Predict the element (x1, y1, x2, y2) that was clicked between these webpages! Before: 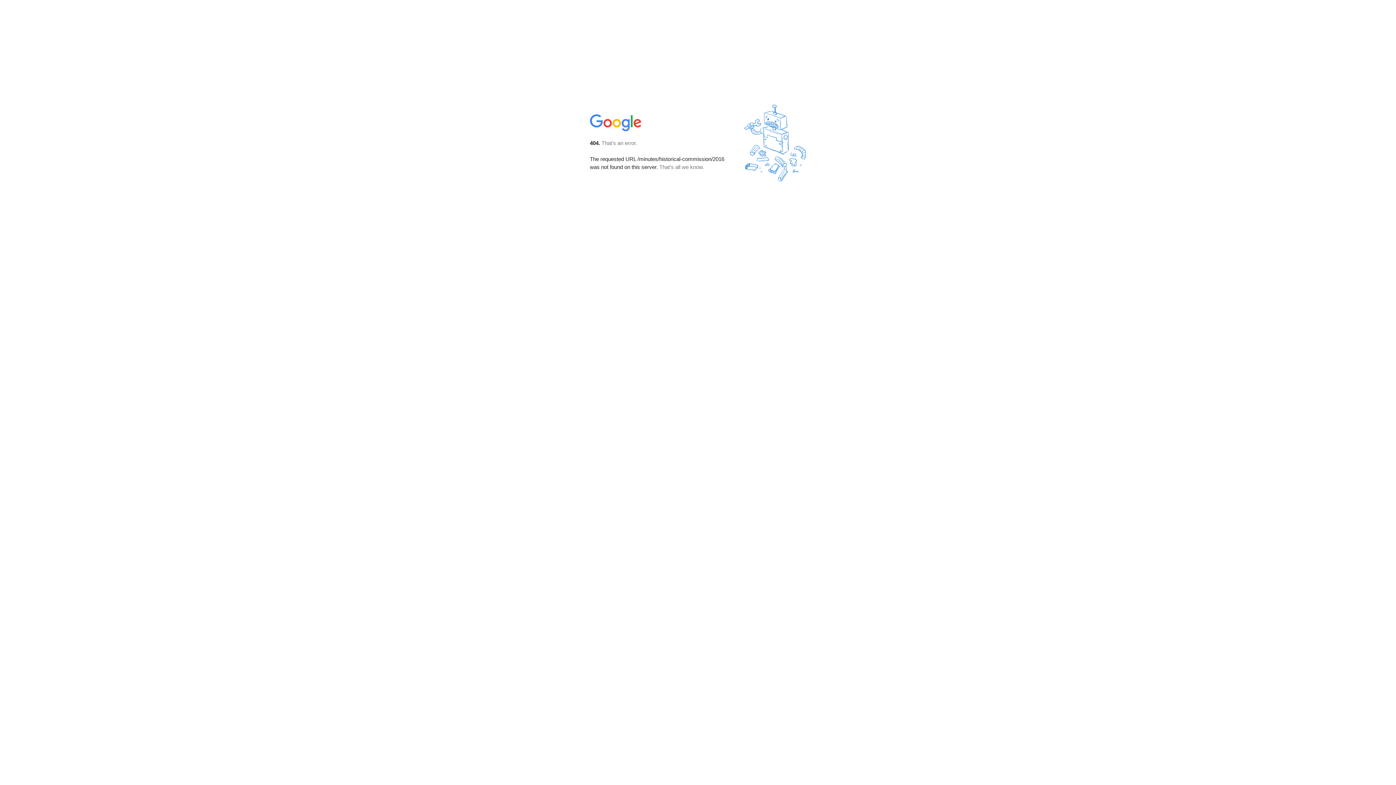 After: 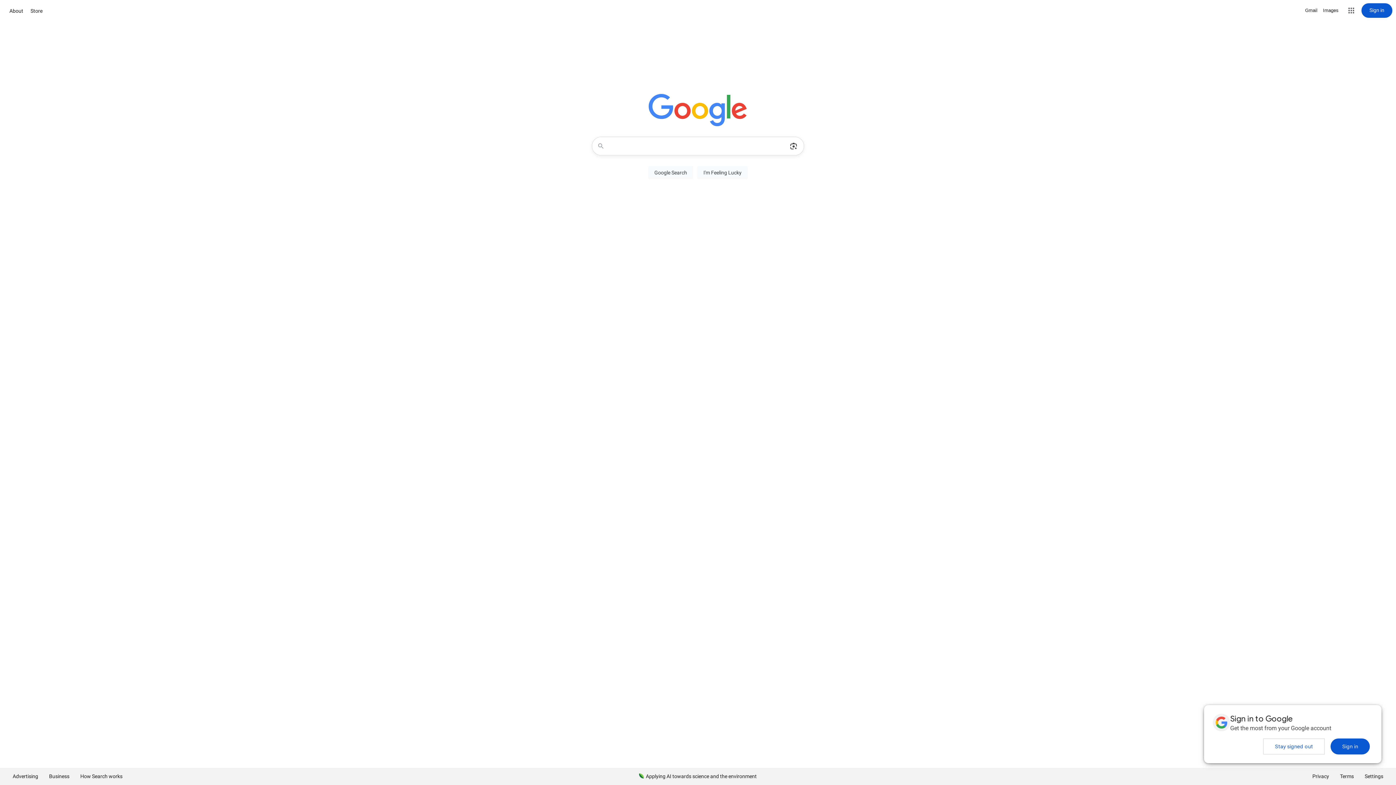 Action: bbox: (590, 127, 642, 134)